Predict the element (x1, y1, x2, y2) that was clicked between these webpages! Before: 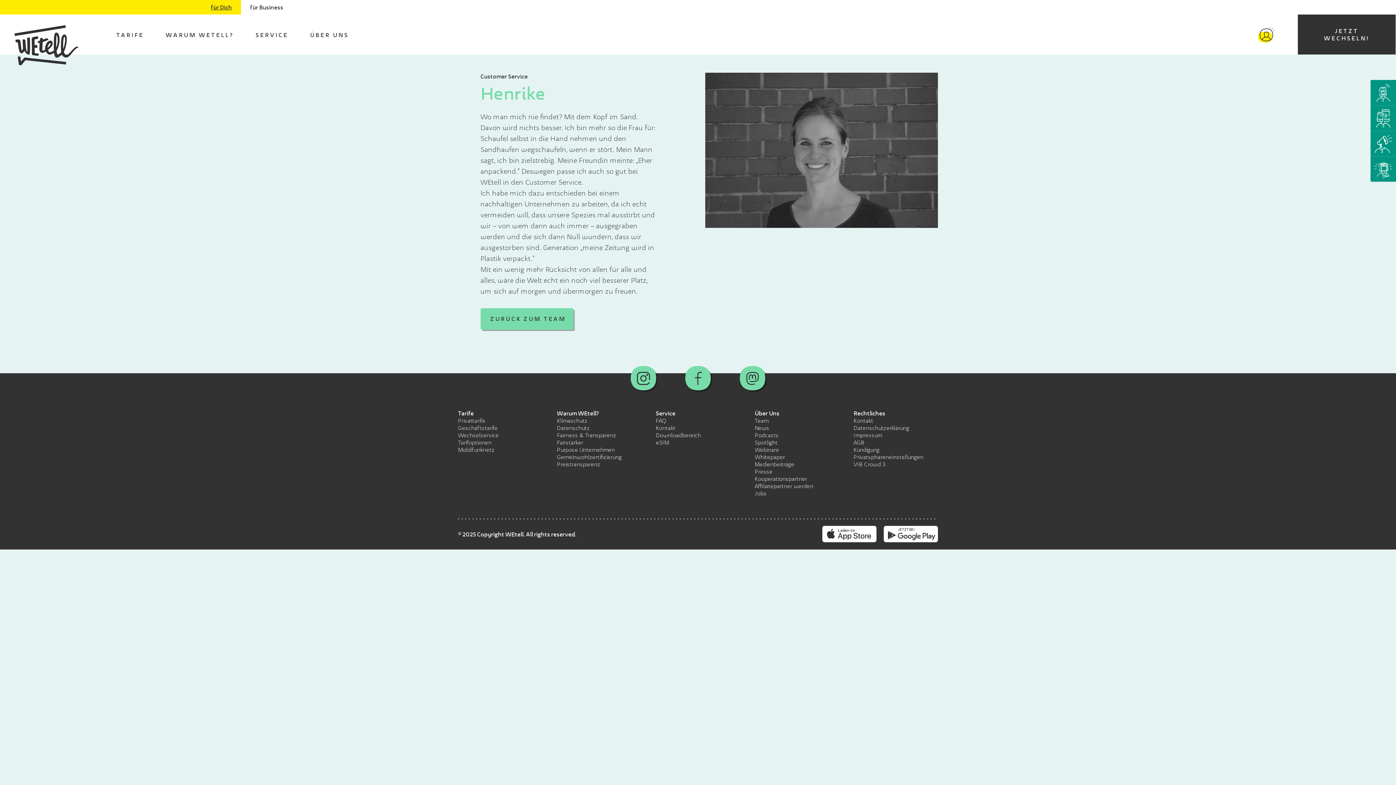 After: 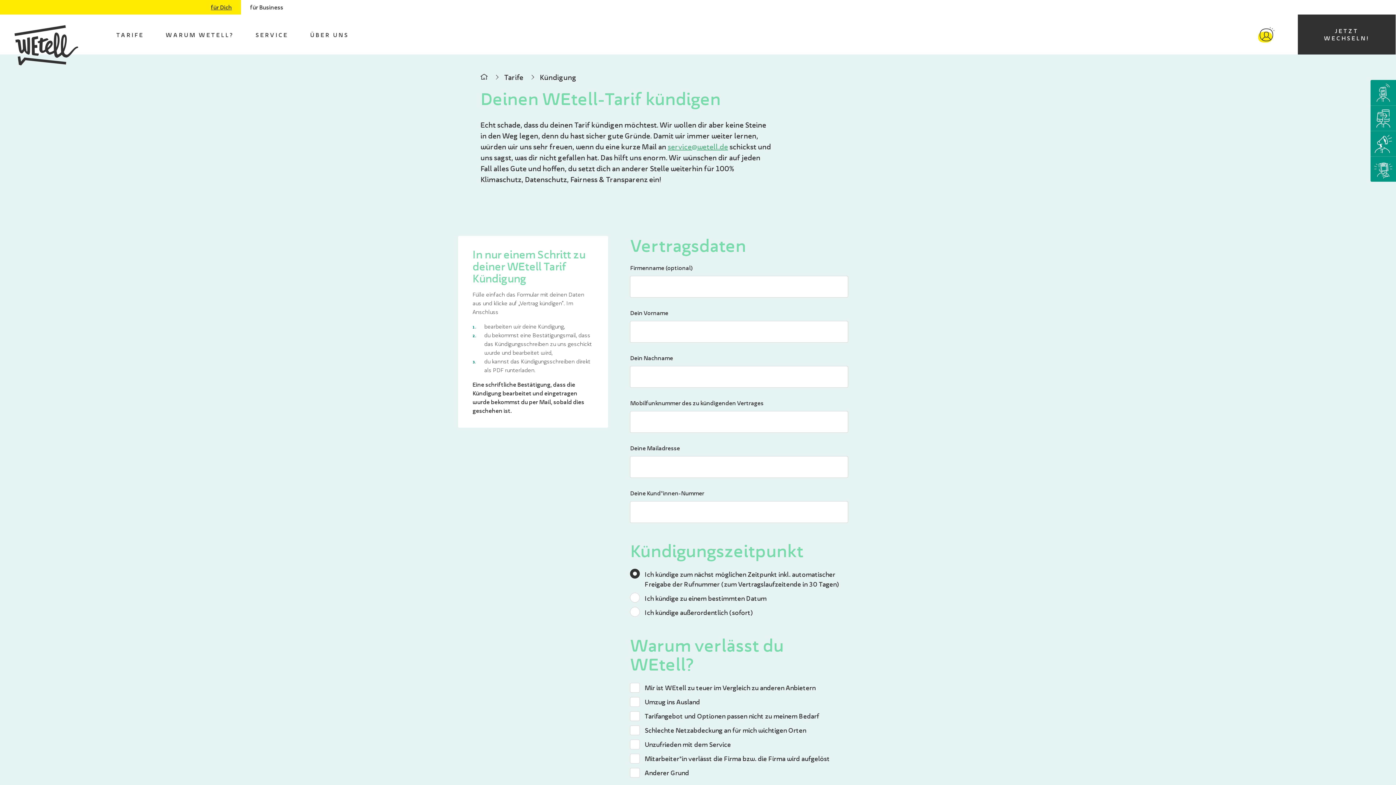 Action: bbox: (853, 446, 938, 453) label: Kündigung